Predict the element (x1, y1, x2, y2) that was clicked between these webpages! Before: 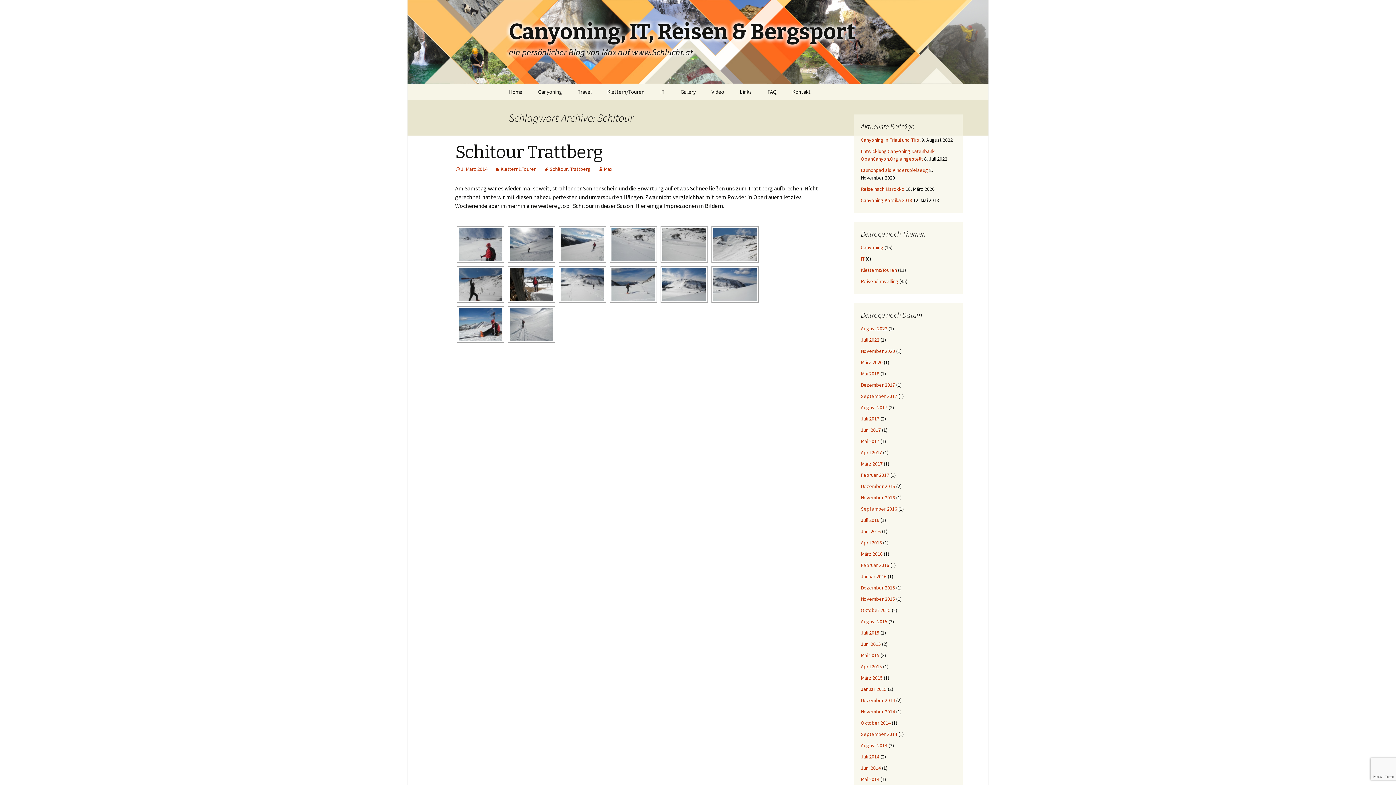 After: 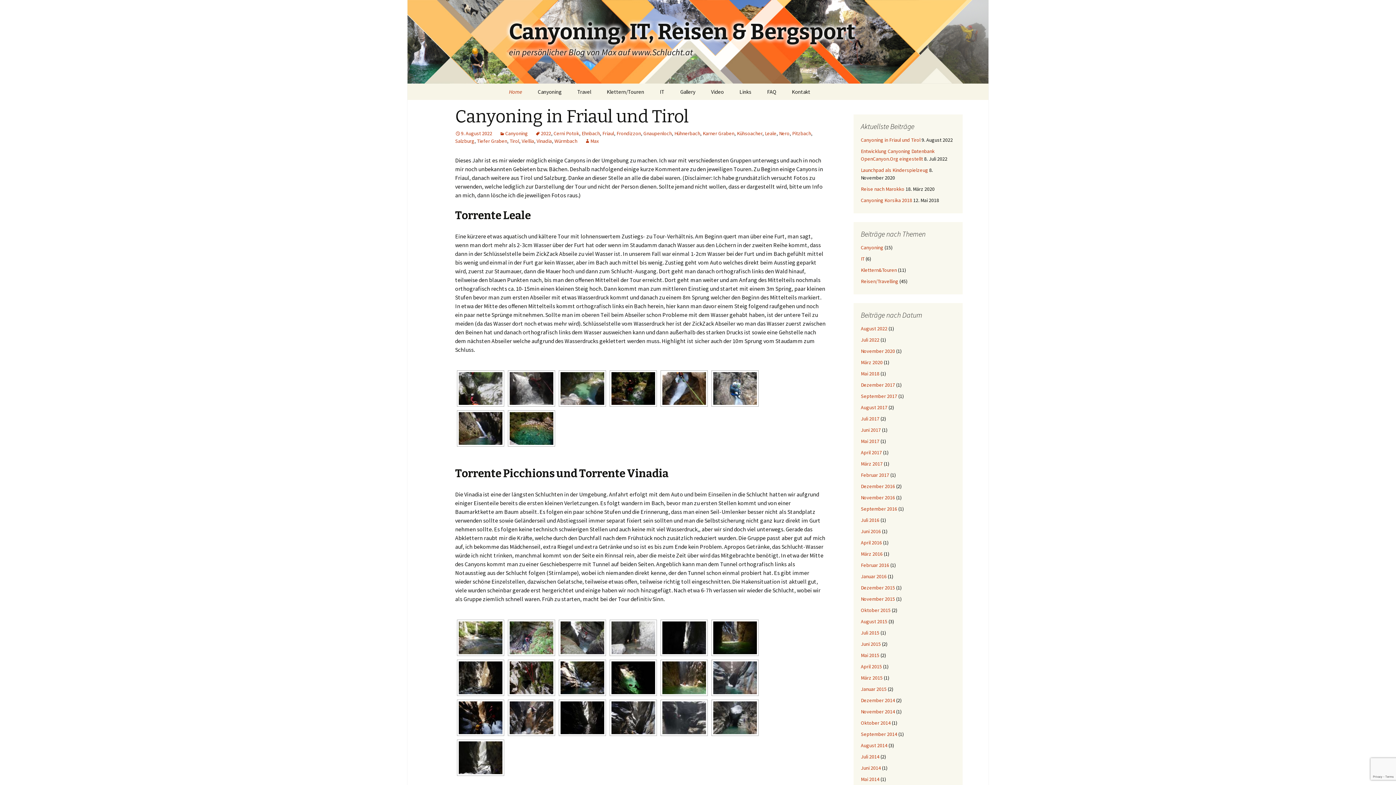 Action: label: Home bbox: (501, 83, 529, 100)